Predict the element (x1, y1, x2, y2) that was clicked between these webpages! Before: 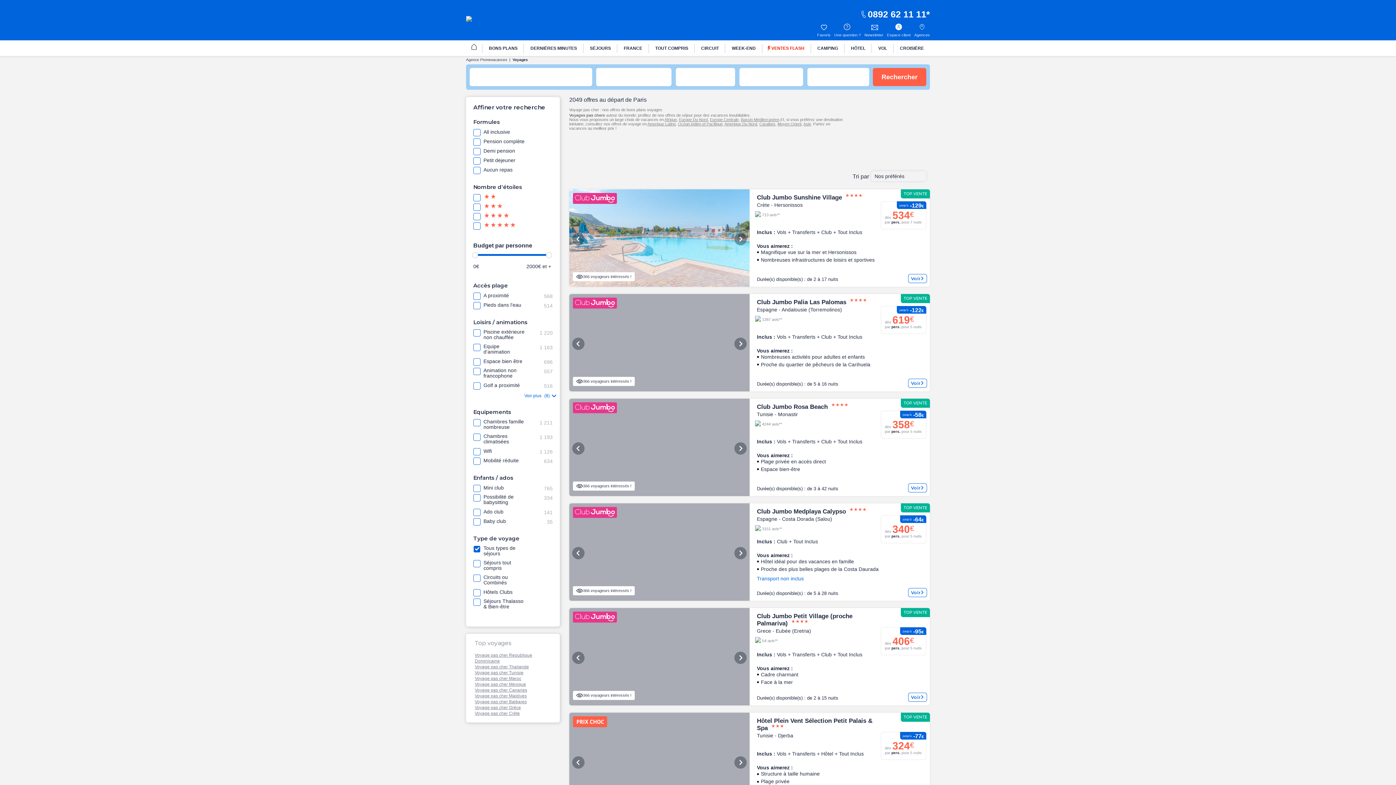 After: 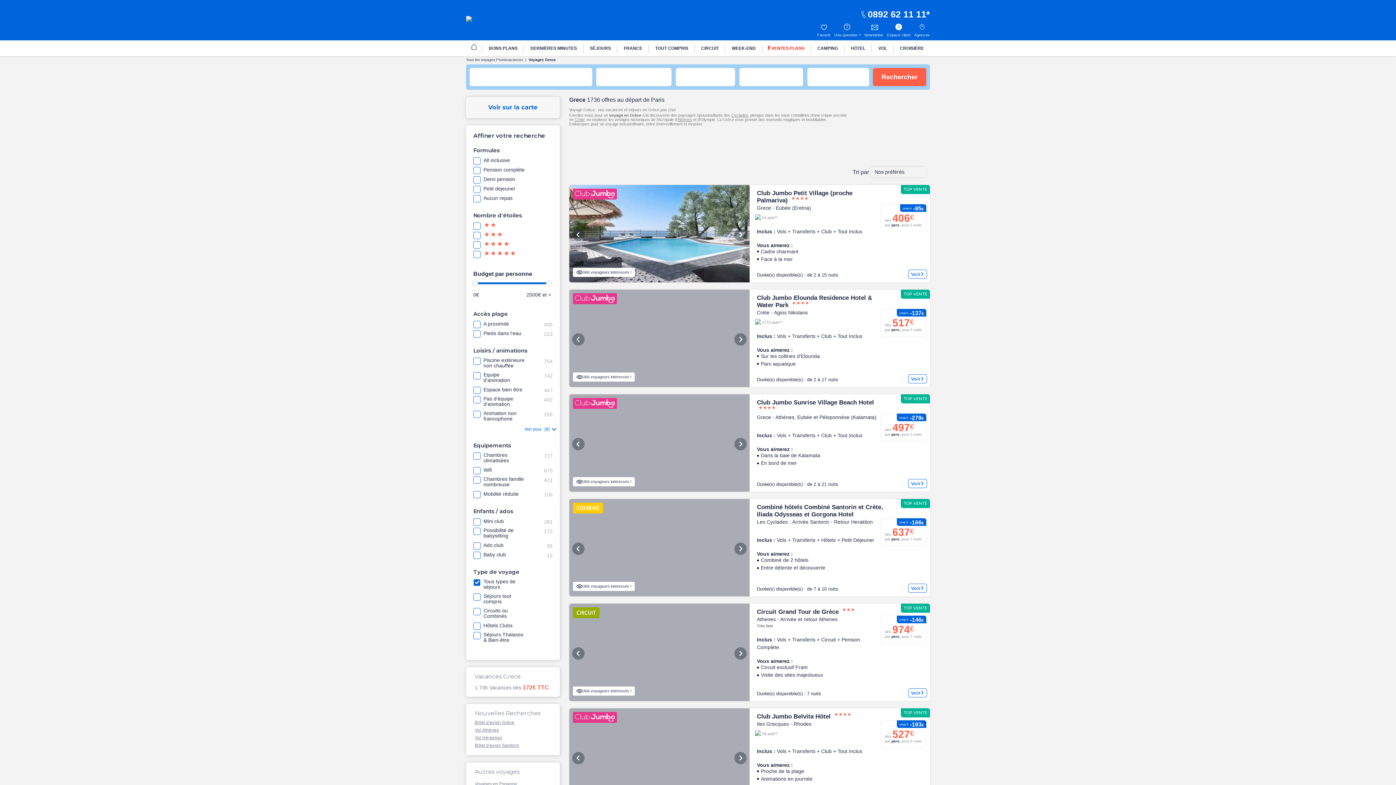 Action: bbox: (474, 705, 521, 710) label: Voyage pas cher Grèce